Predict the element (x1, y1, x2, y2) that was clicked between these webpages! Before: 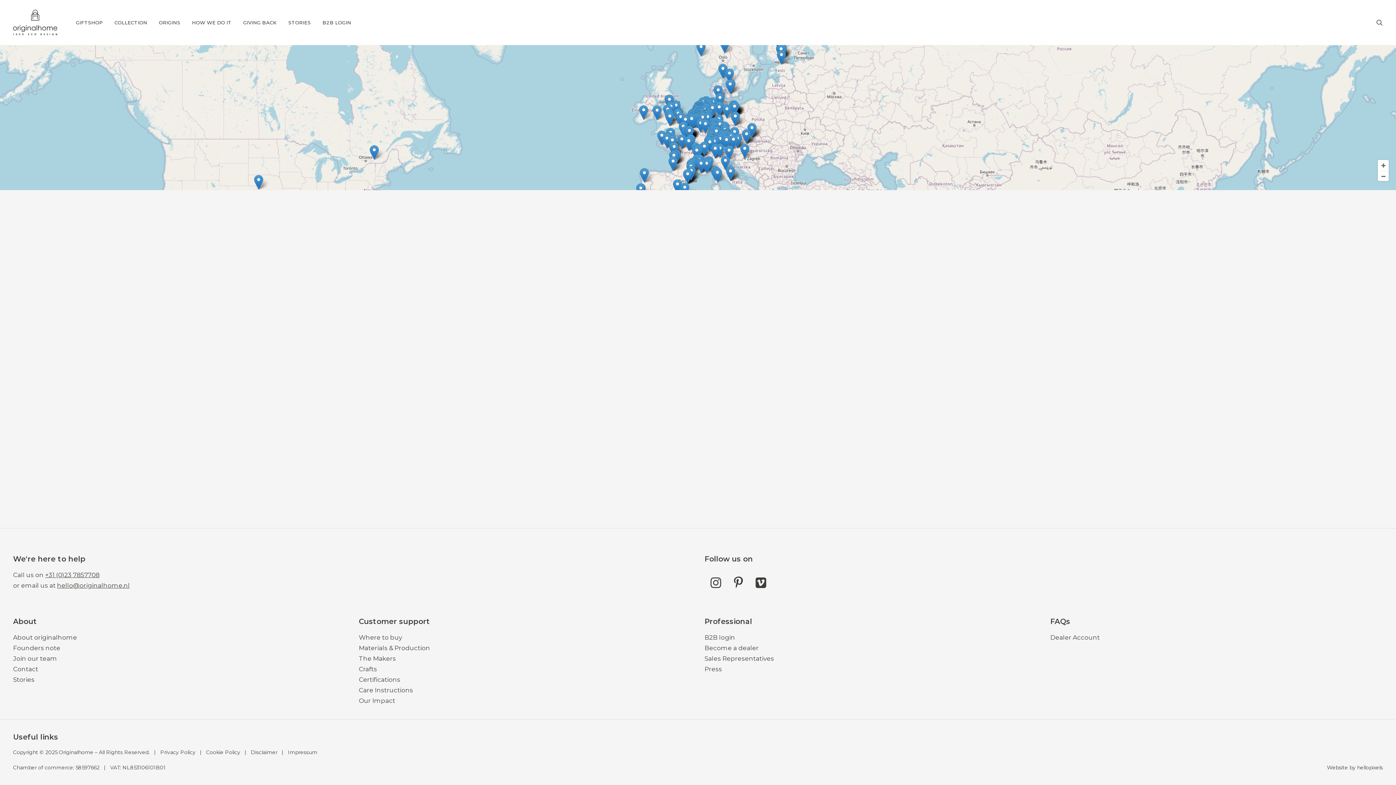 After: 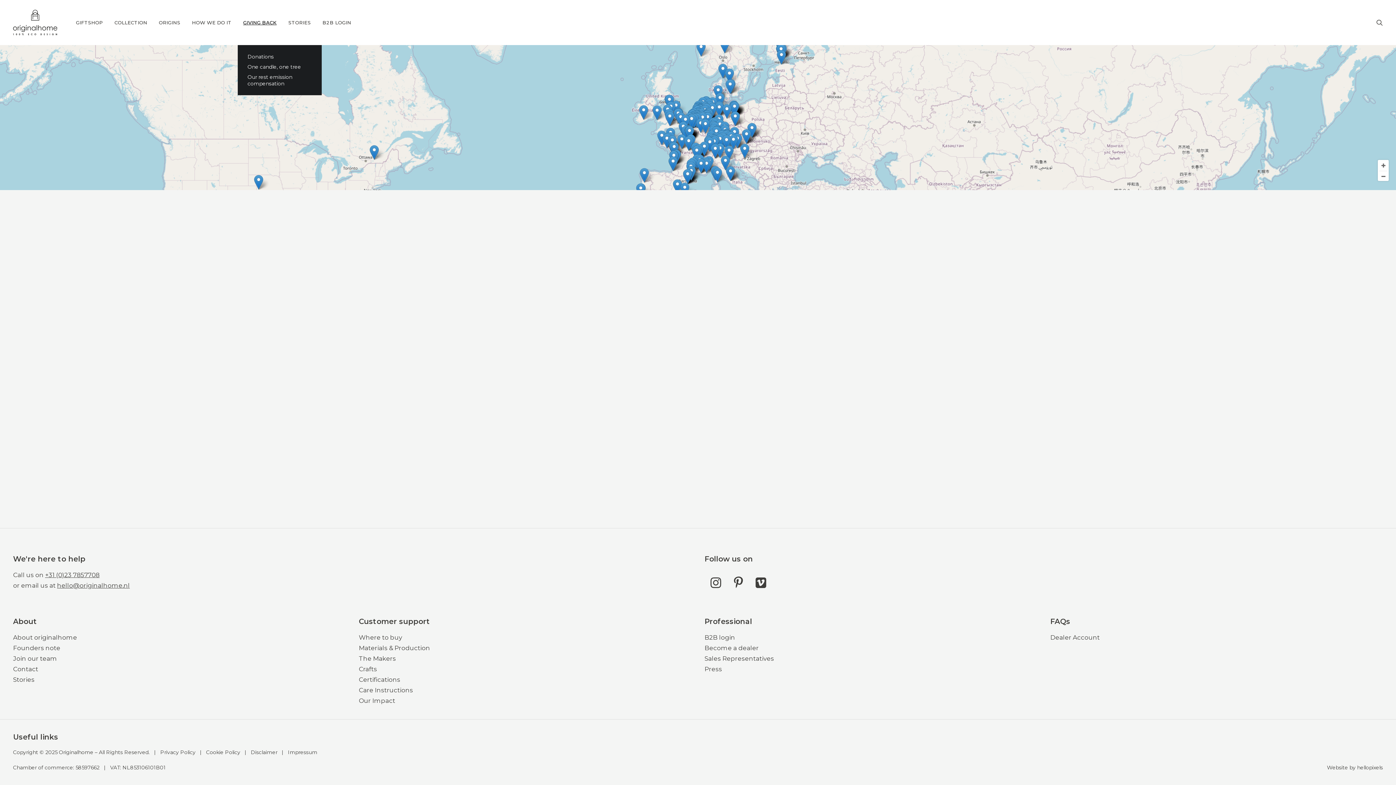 Action: label: GIVING BACK bbox: (238, 0, 281, 45)